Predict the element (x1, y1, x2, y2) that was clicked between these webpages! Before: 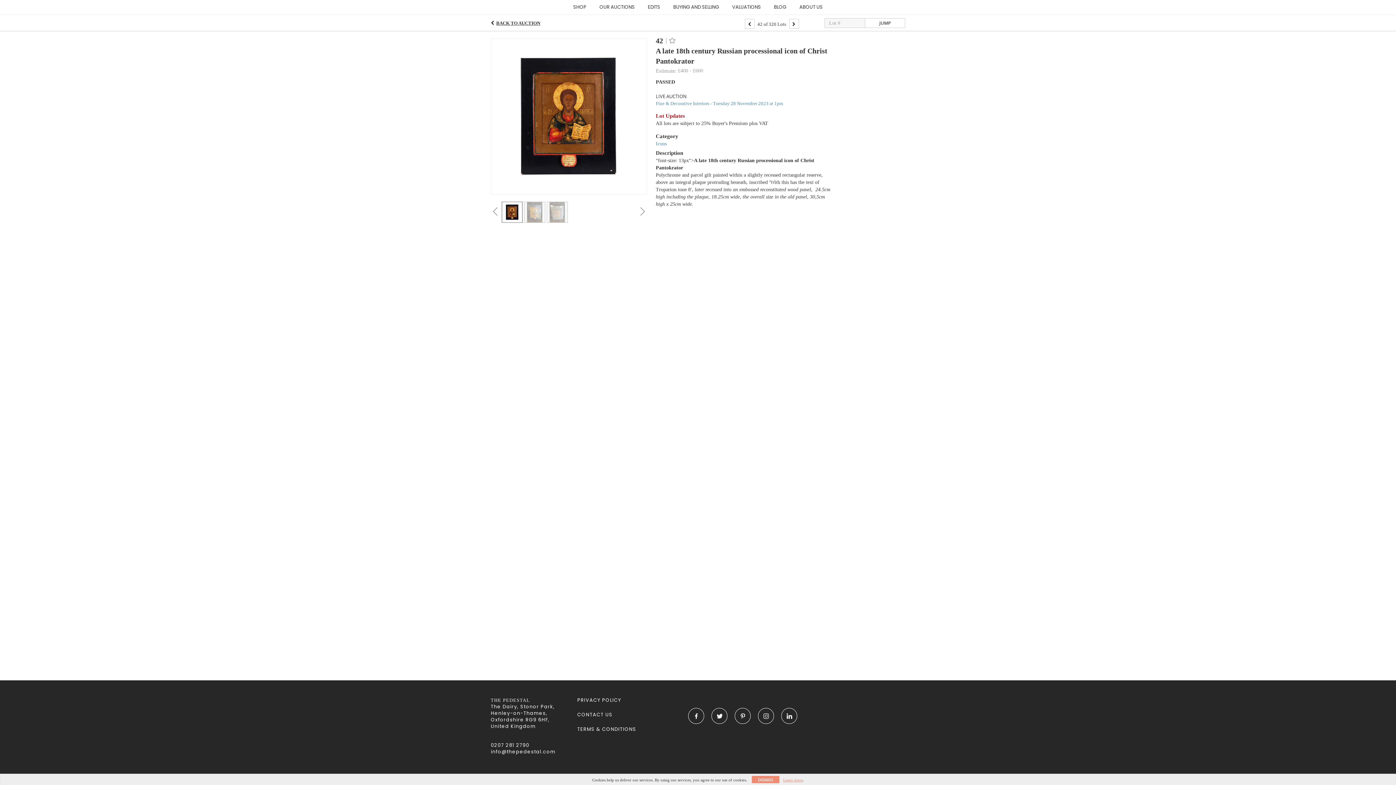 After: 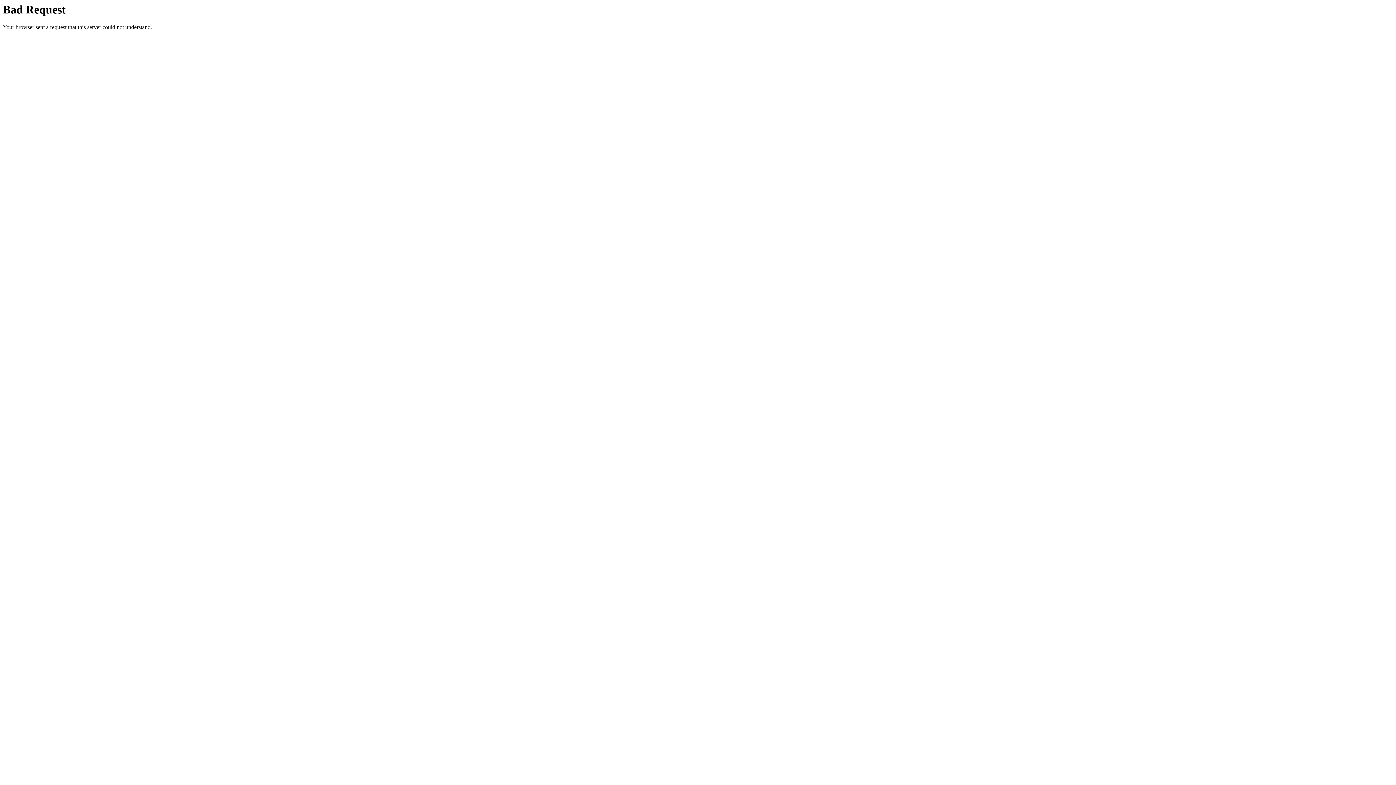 Action: label: BUYING AND SELLING bbox: (666, 1, 725, 13)